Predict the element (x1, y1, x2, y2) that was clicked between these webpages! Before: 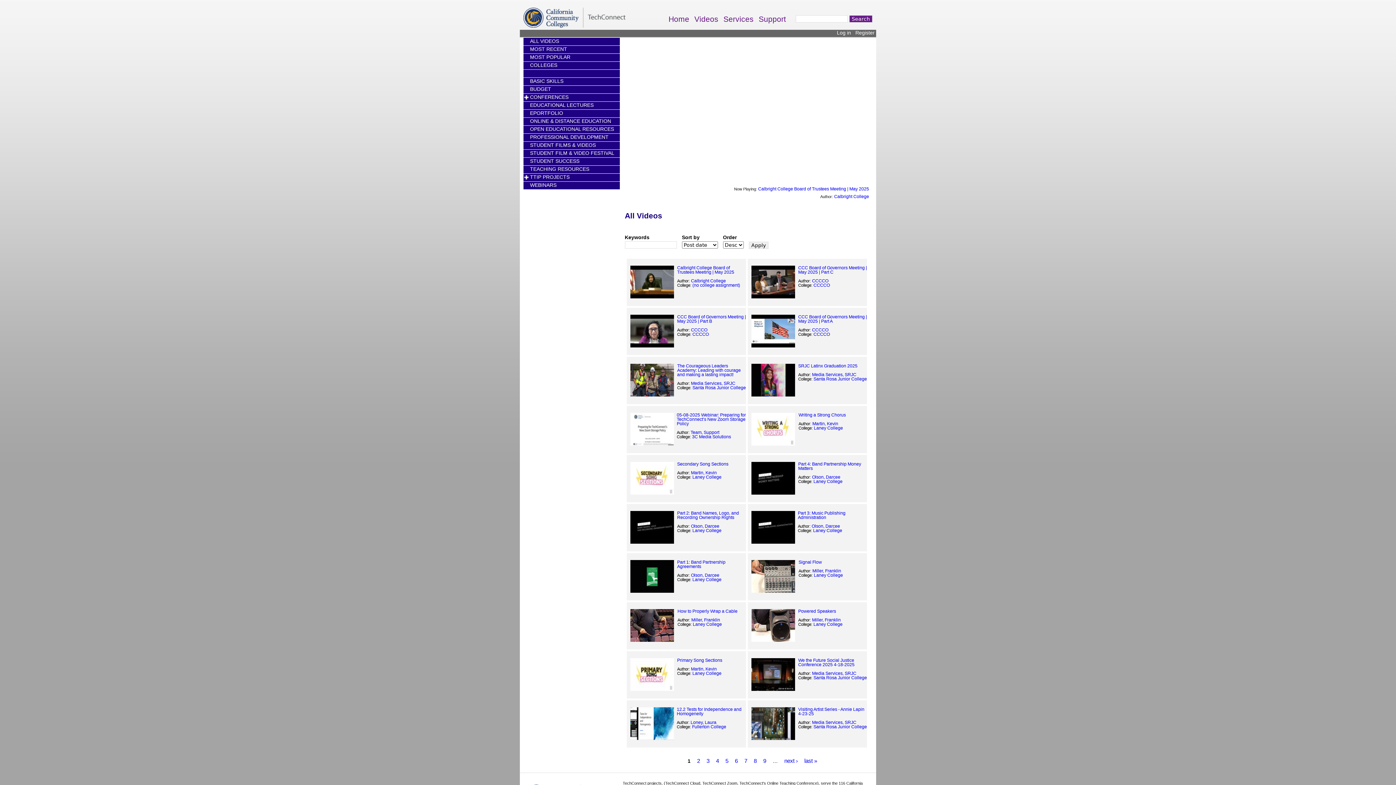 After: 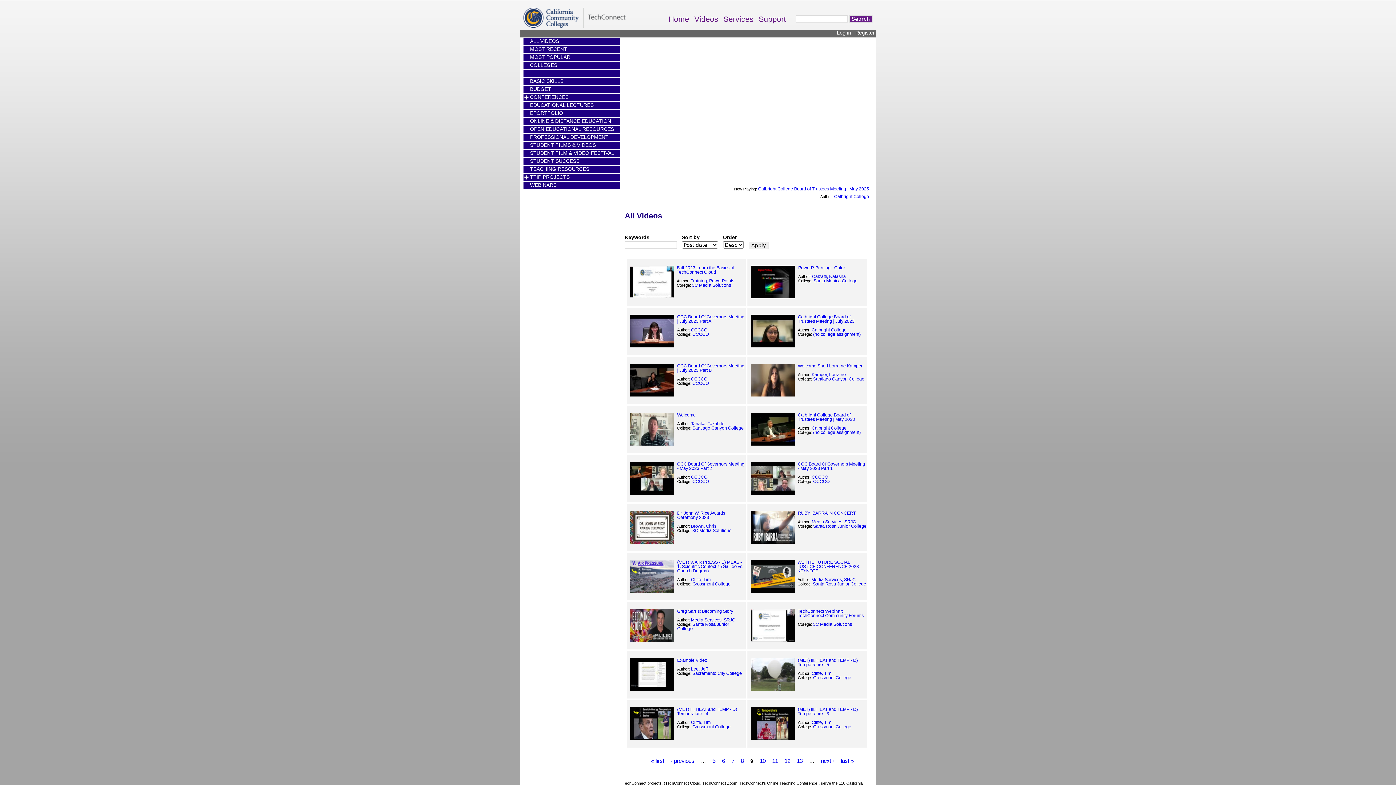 Action: label: 9 bbox: (763, 758, 766, 764)